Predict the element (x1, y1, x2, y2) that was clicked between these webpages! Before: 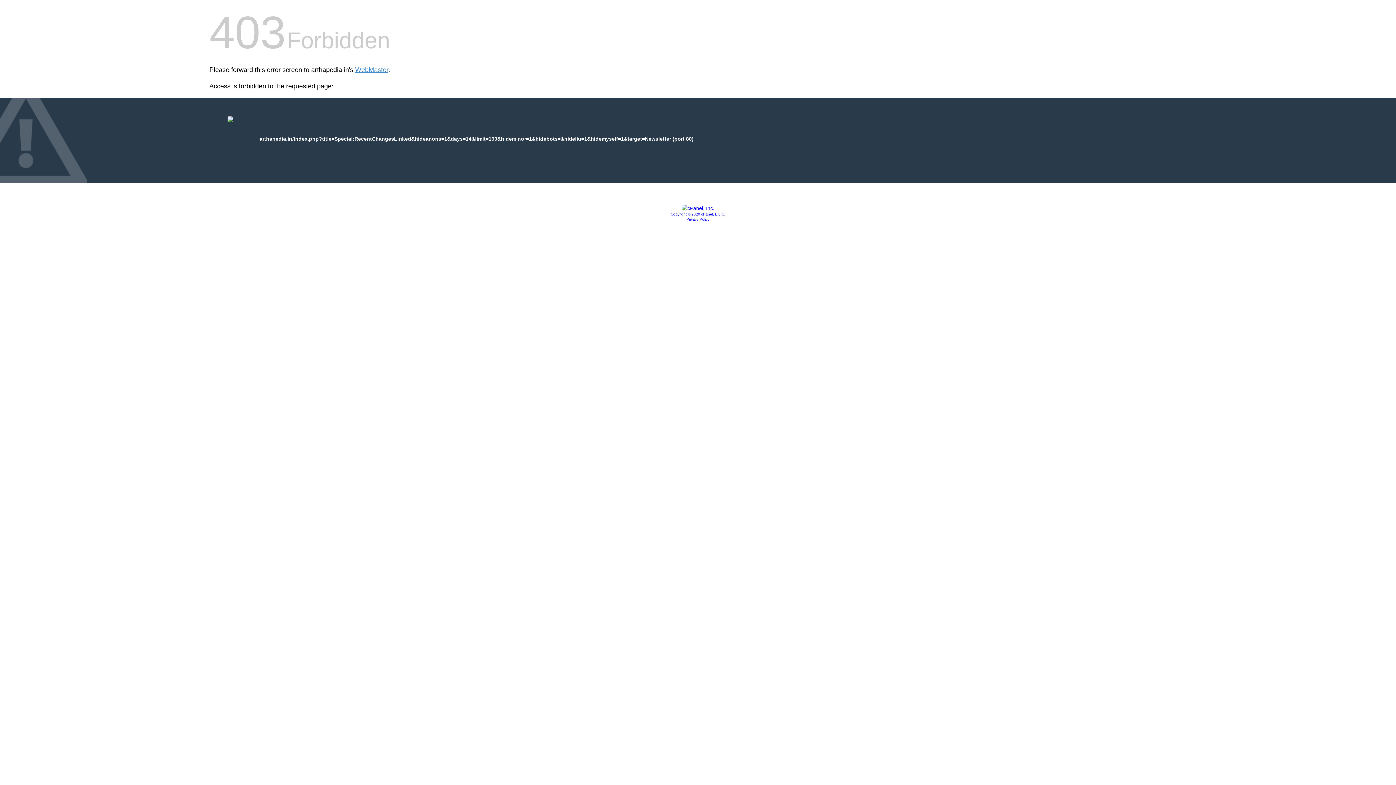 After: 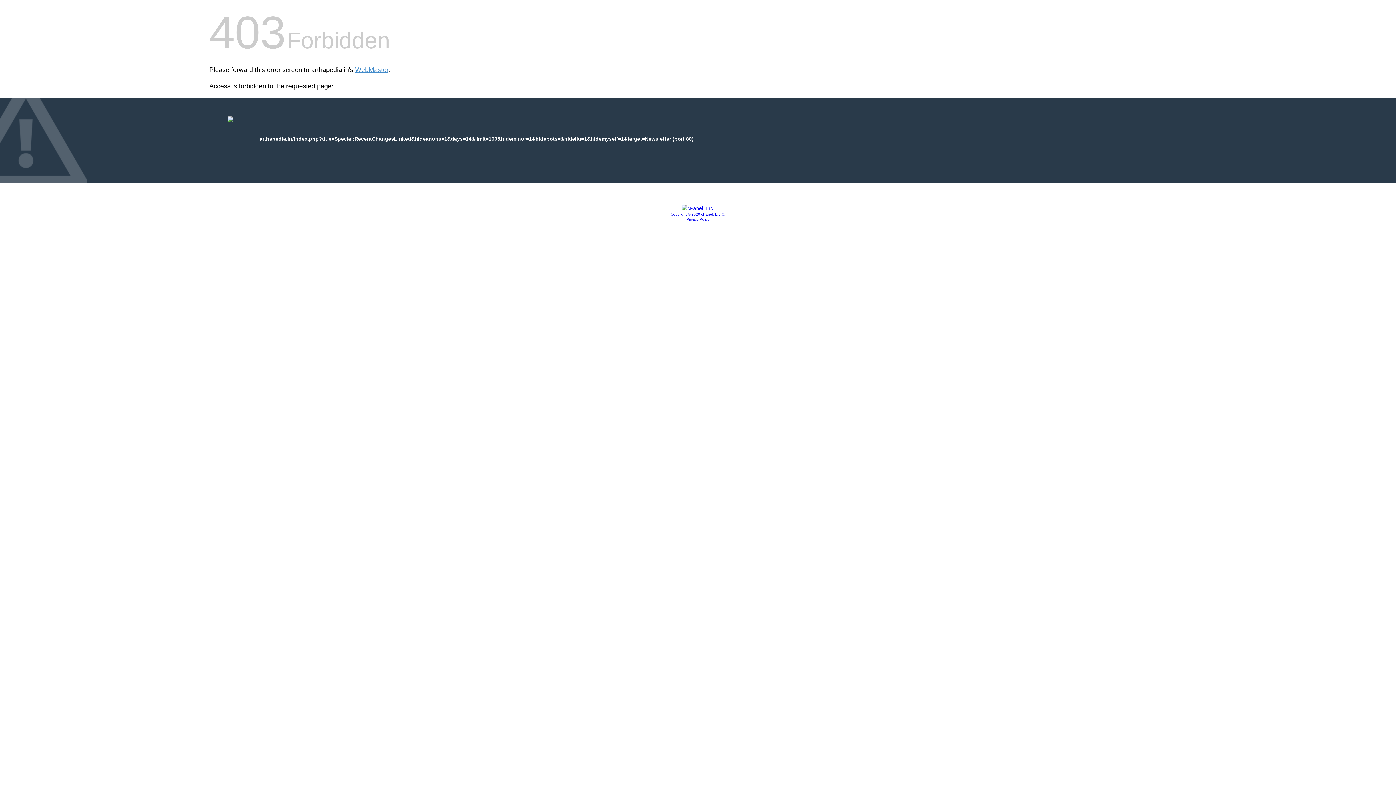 Action: bbox: (686, 217, 709, 221) label: Privacy Policy